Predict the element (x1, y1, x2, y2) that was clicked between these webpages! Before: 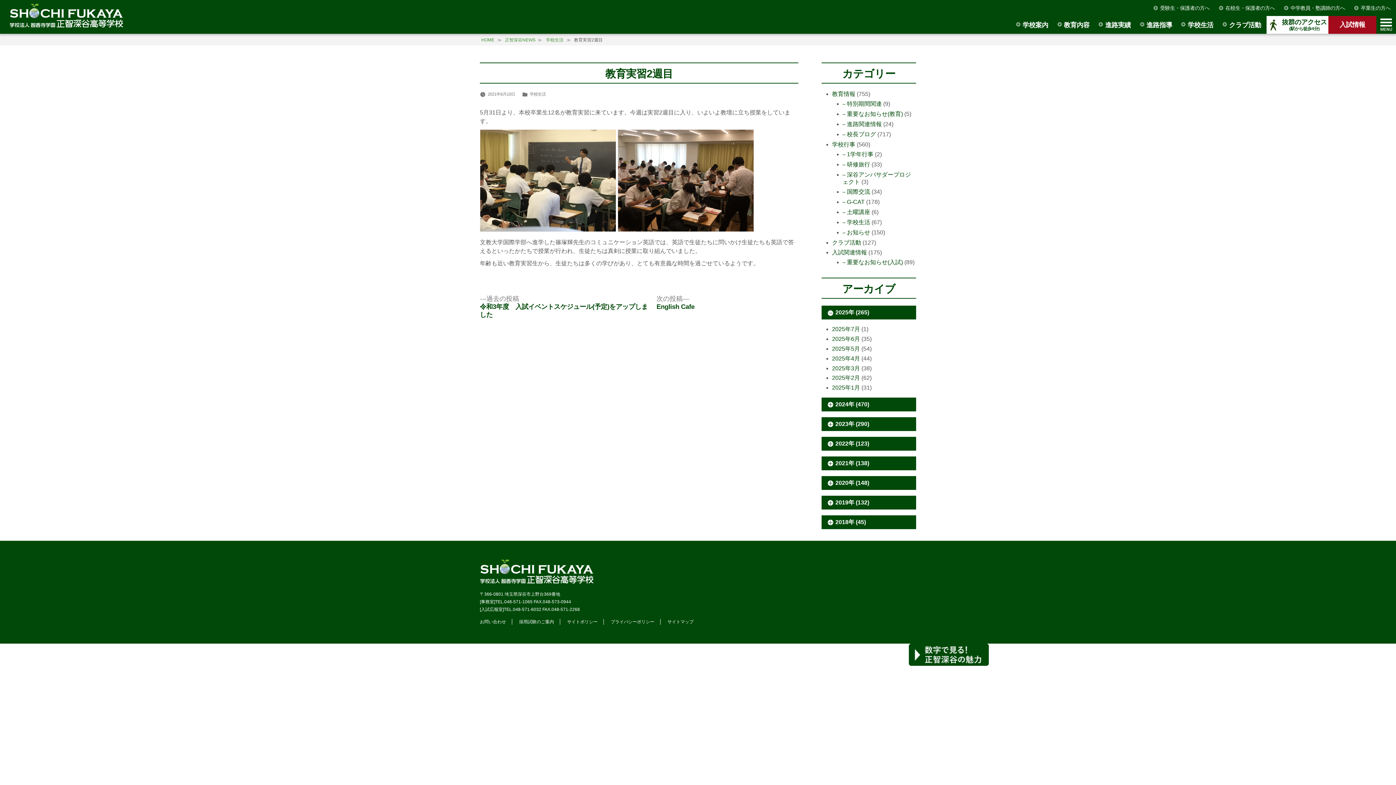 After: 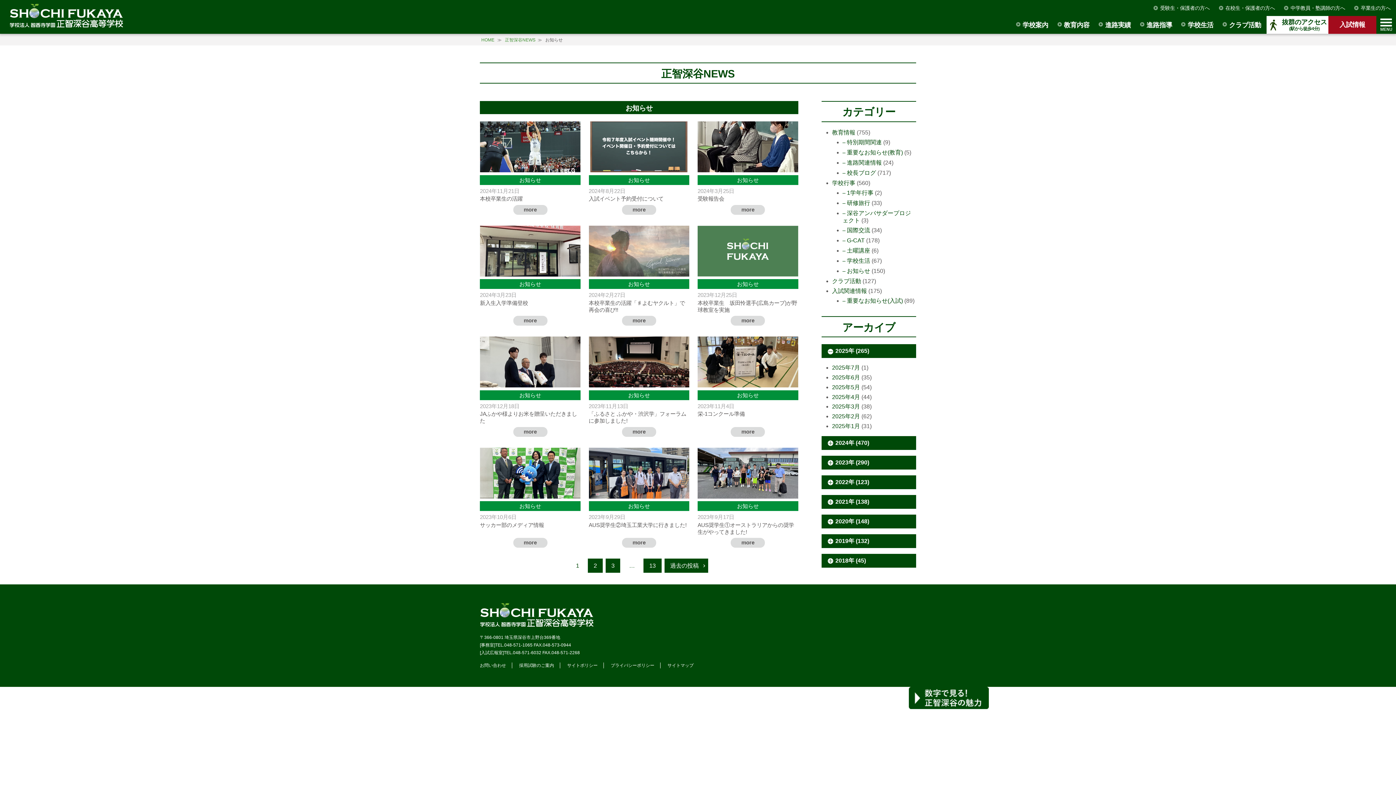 Action: bbox: (842, 229, 870, 235) label: お知らせ